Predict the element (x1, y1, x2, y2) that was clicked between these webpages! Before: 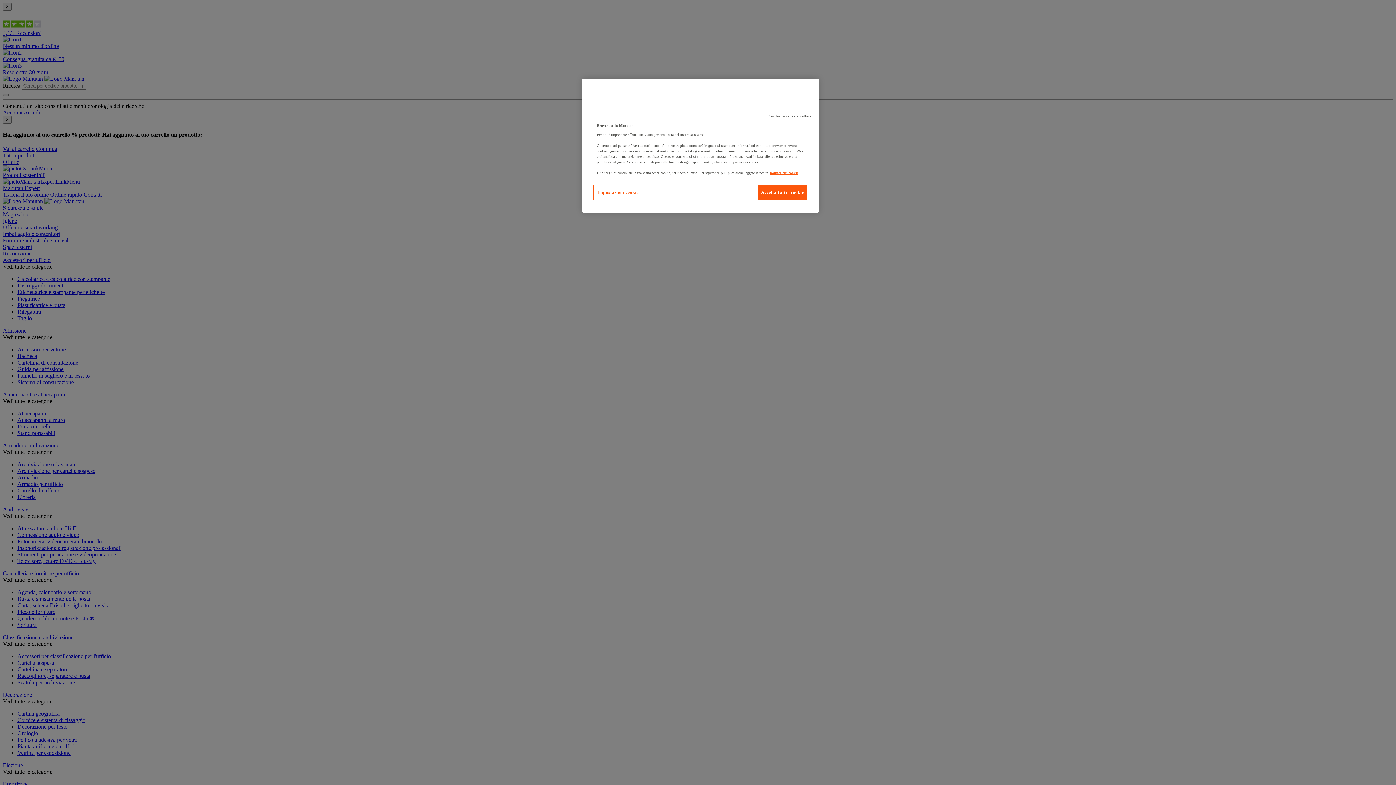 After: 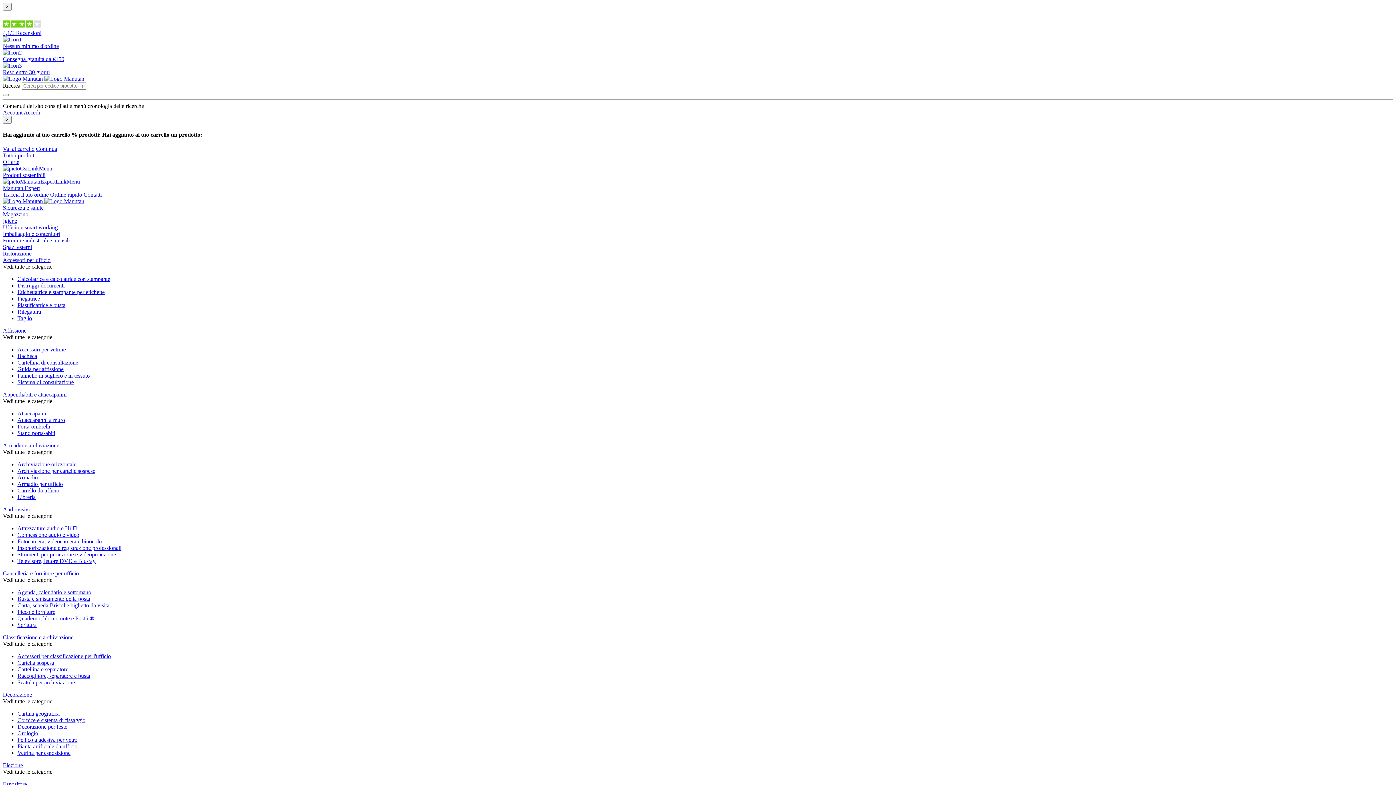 Action: bbox: (765, 109, 815, 123) label: Continua senza accettare